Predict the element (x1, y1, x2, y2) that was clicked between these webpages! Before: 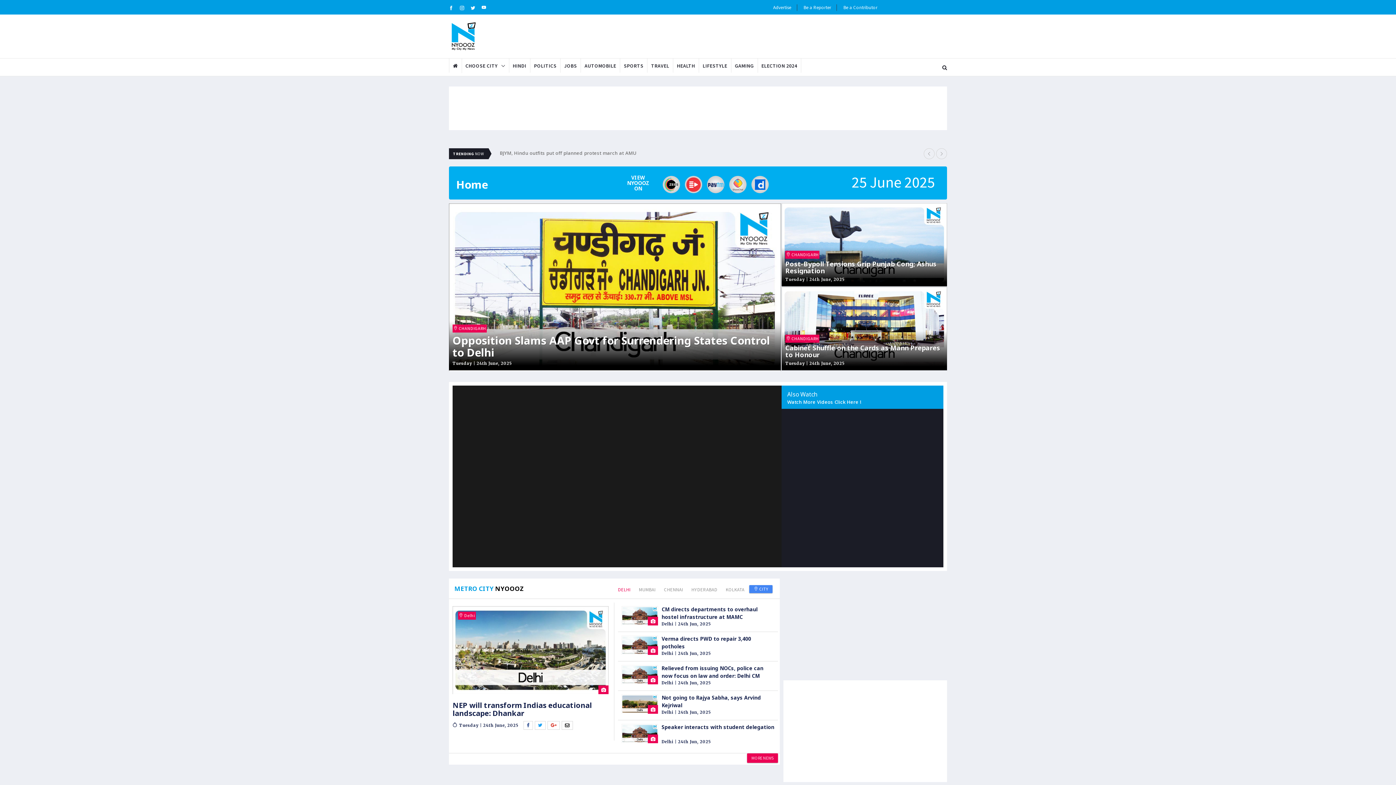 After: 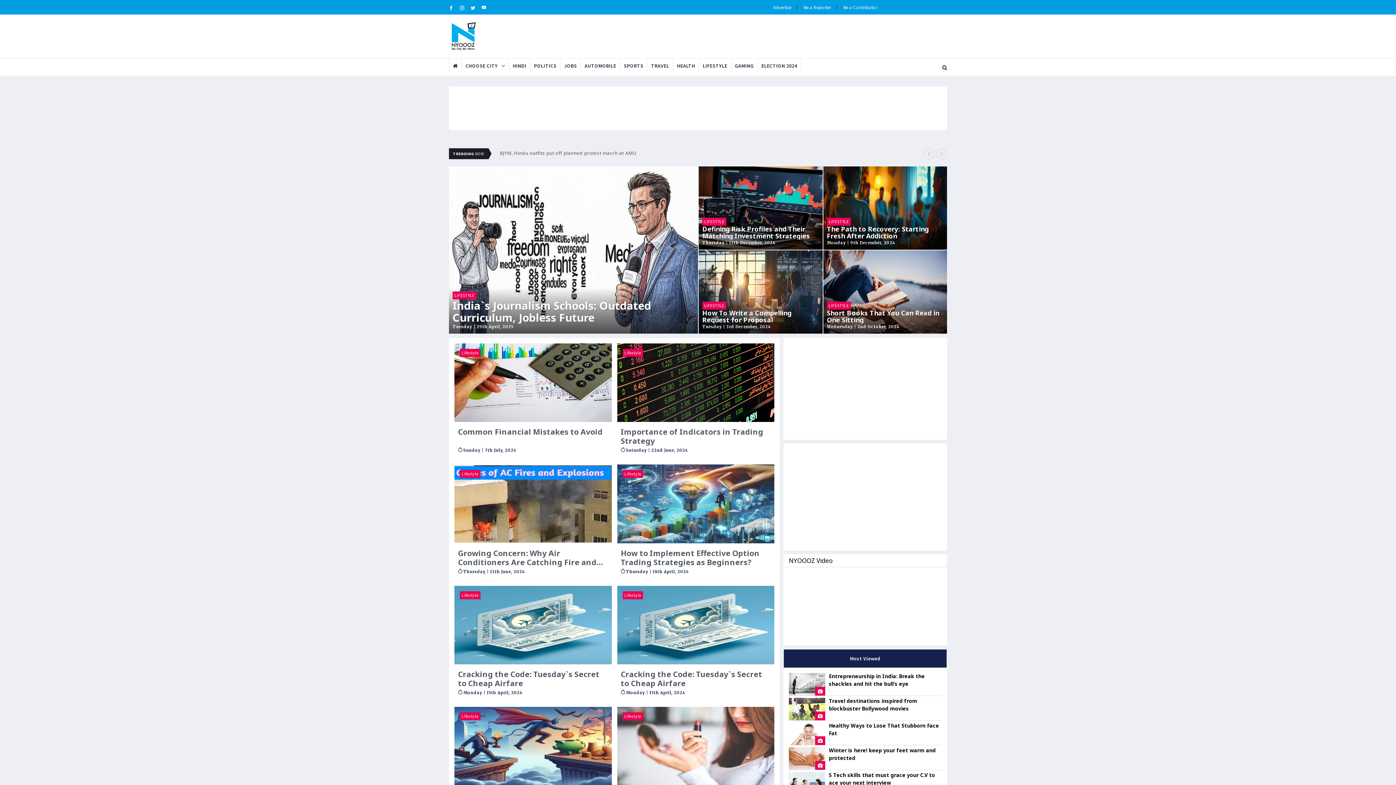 Action: label: LIFESTYLE bbox: (699, 58, 731, 73)